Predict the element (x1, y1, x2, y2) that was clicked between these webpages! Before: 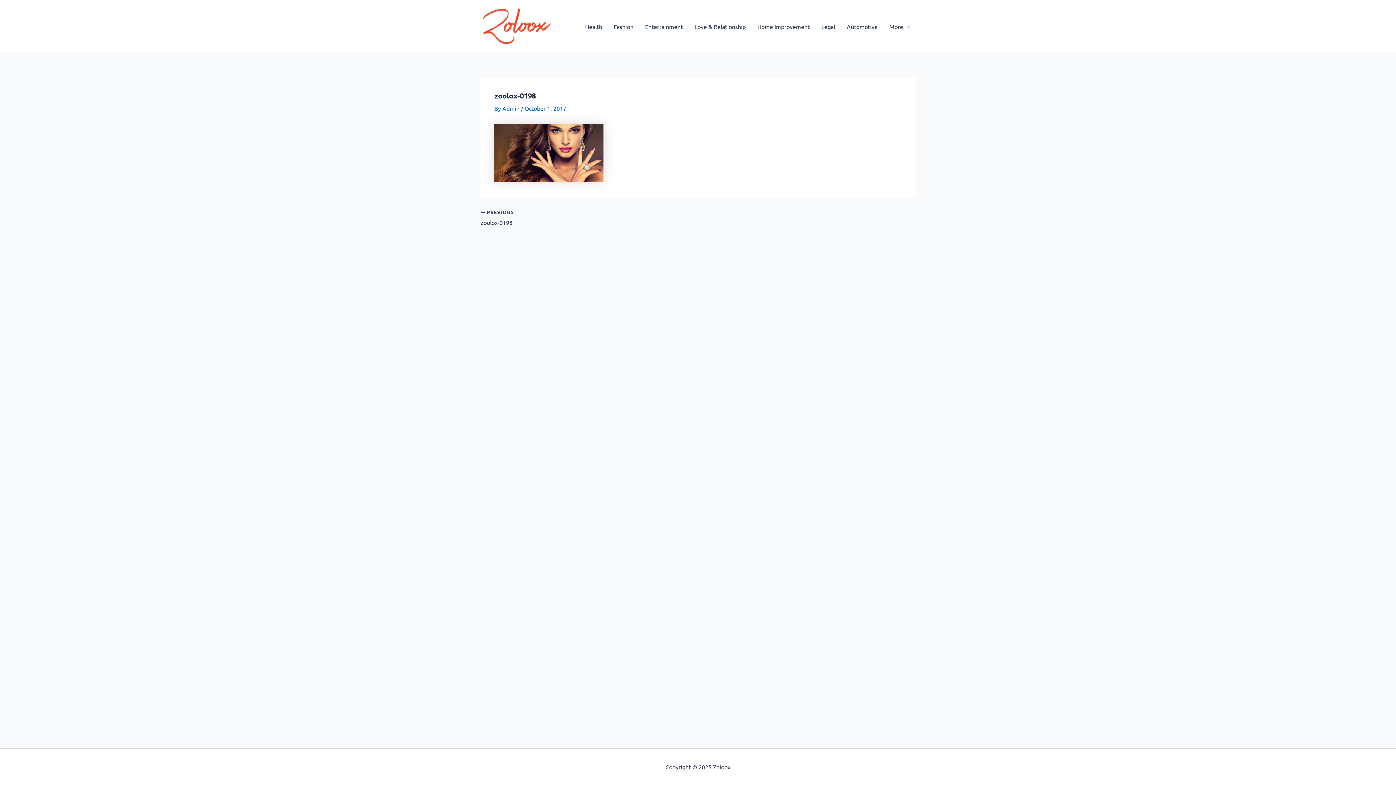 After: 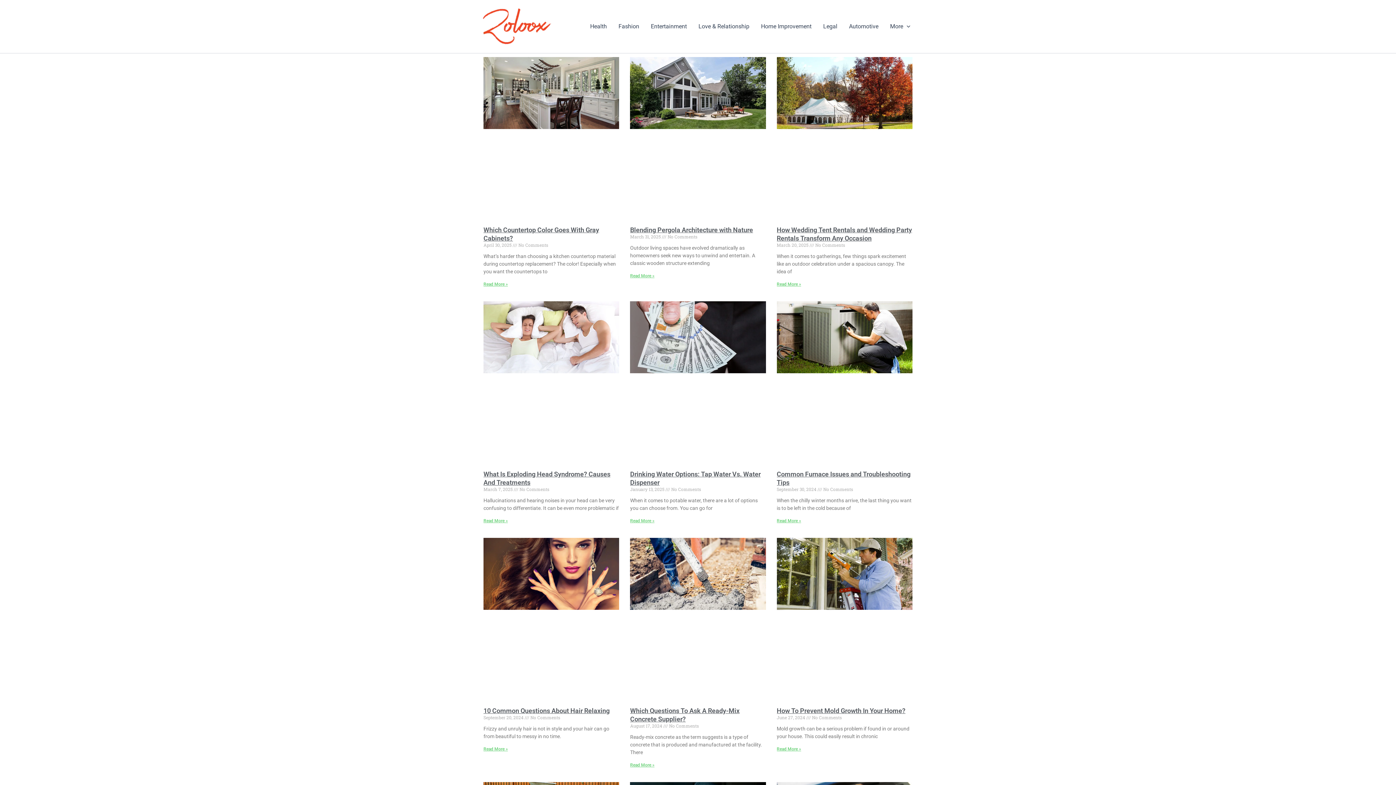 Action: bbox: (480, 21, 555, 29)